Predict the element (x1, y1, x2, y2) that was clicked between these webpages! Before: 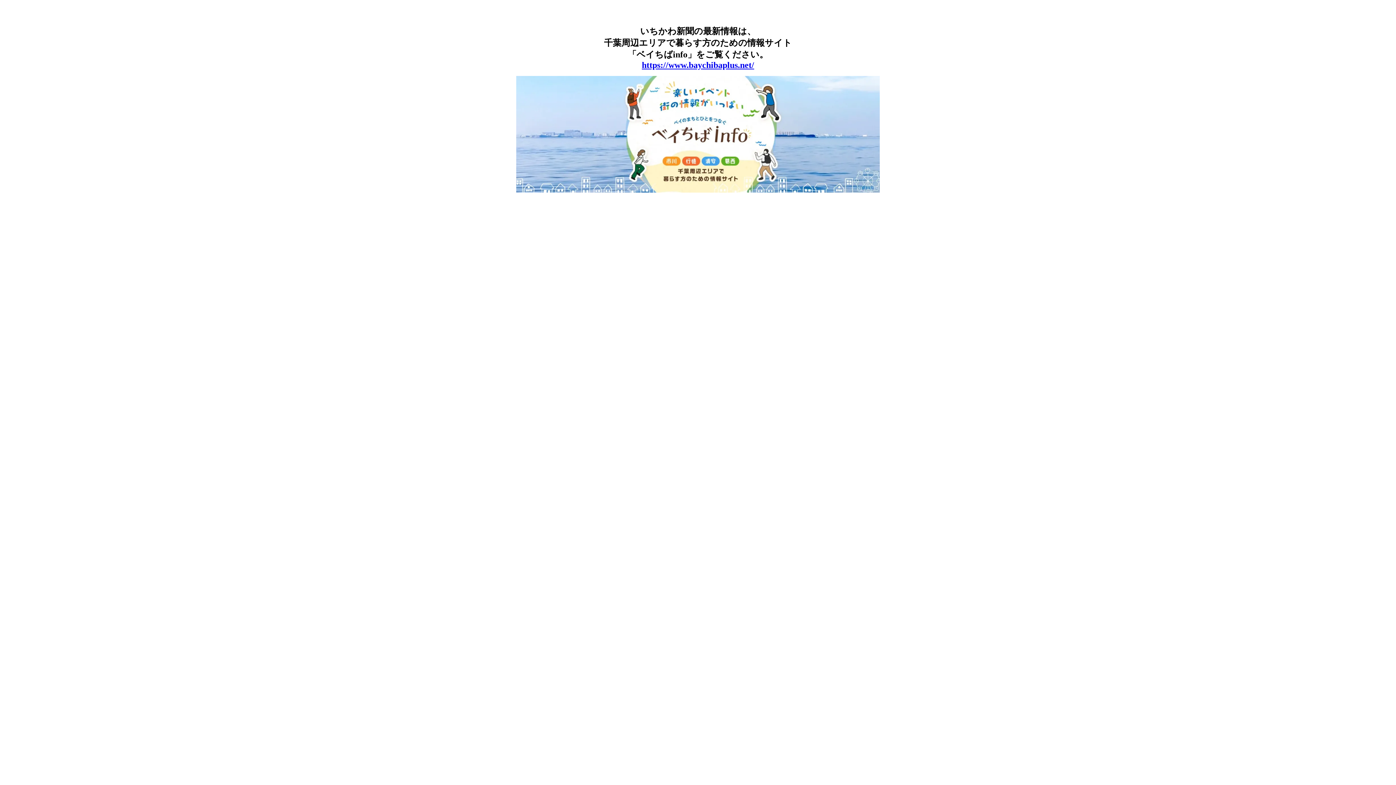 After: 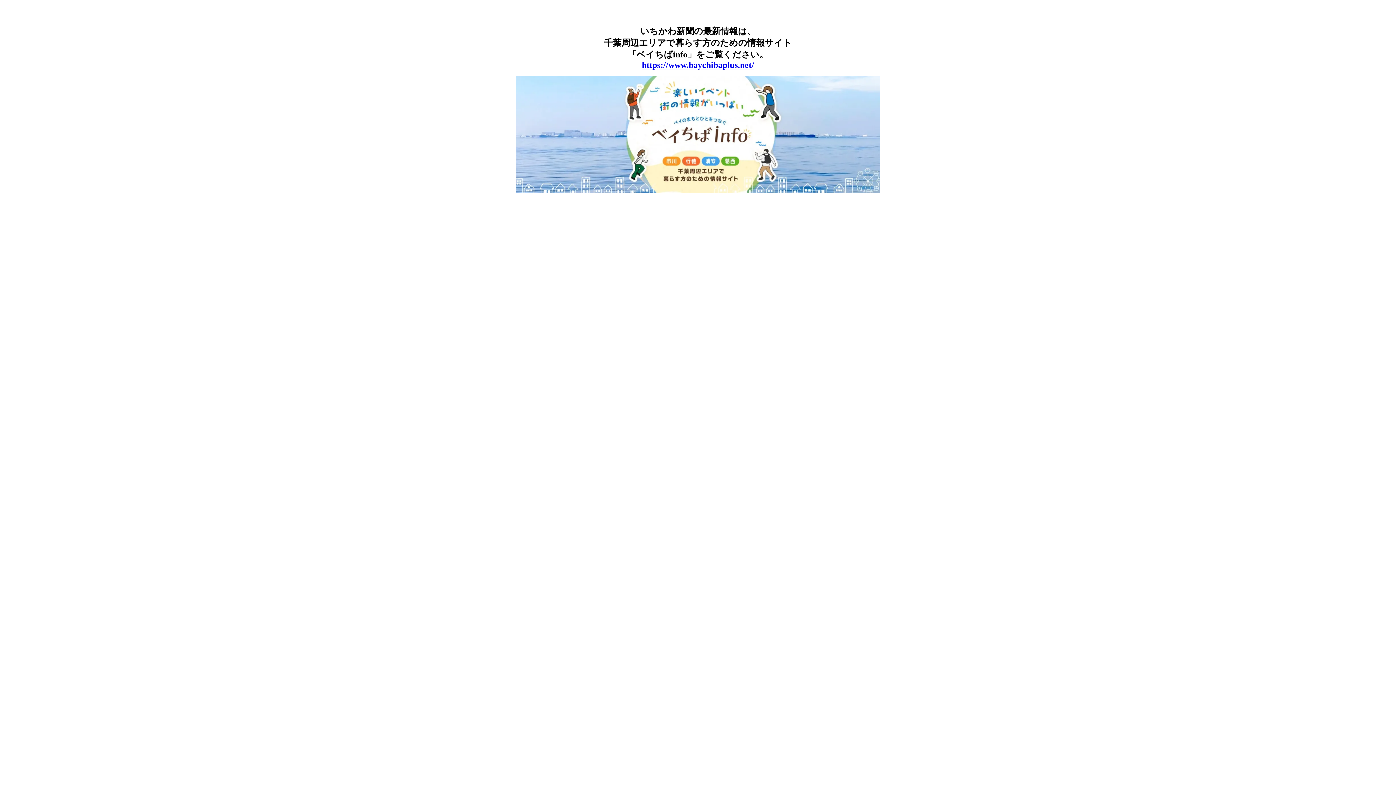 Action: bbox: (642, 62, 754, 69) label: https://www.baychibaplus.net/